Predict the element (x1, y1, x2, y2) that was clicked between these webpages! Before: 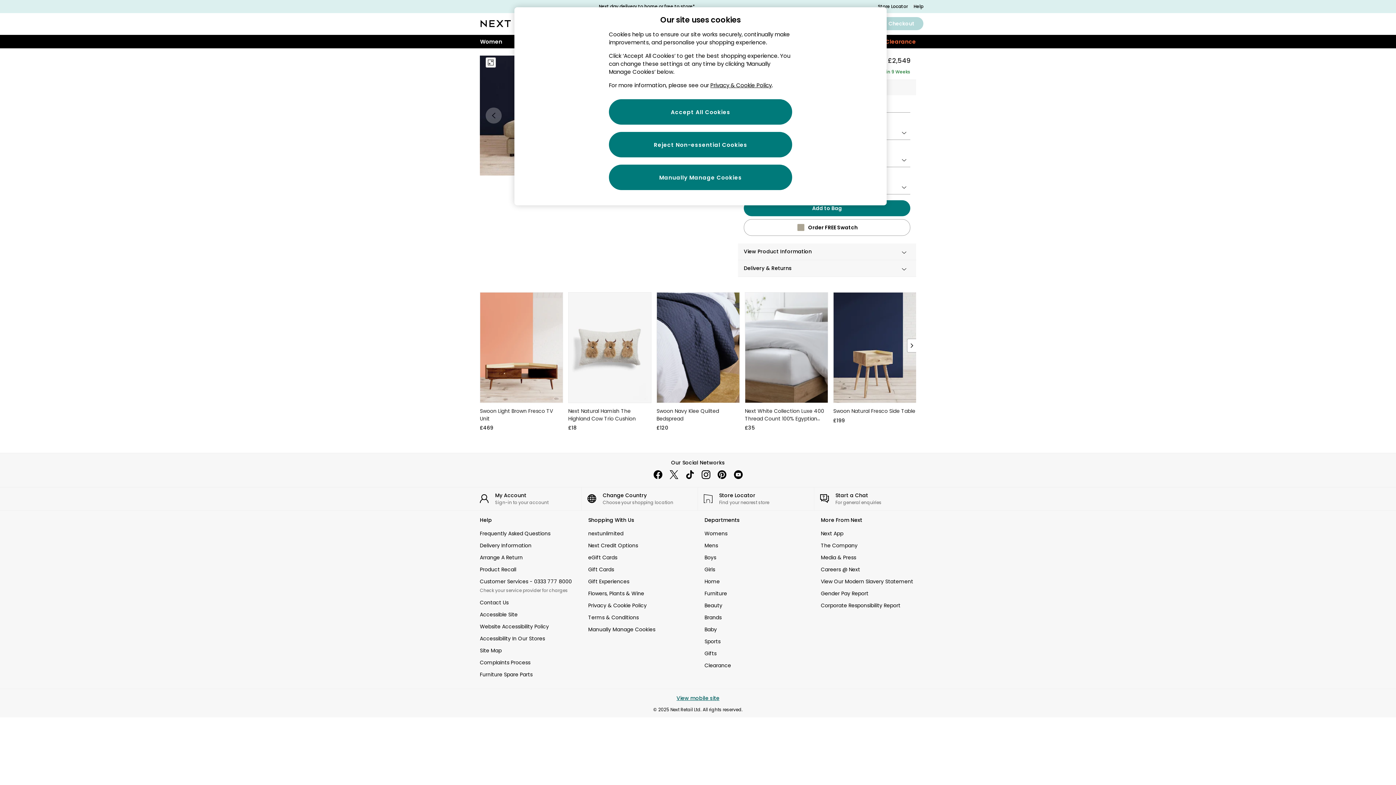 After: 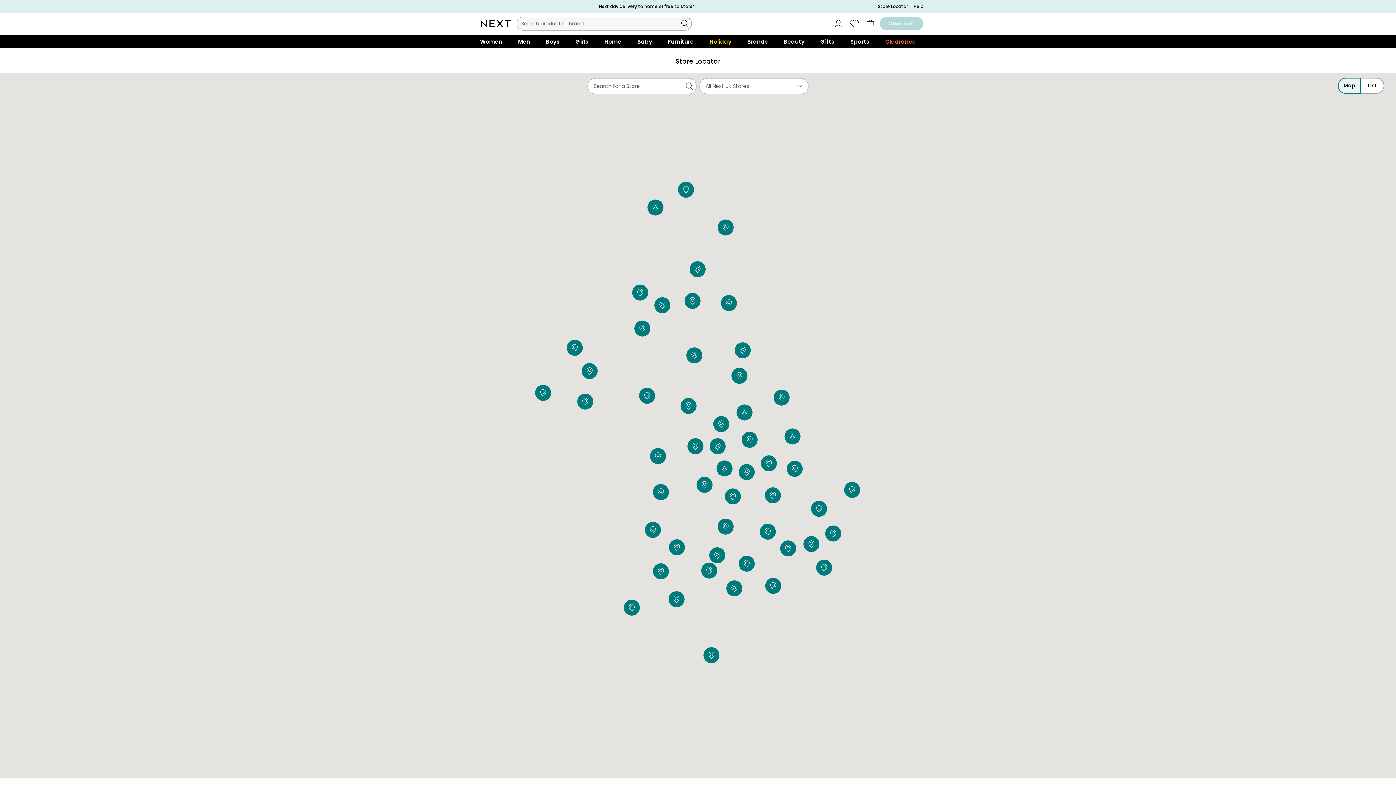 Action: label: Store Locator bbox: (878, 3, 907, 9)